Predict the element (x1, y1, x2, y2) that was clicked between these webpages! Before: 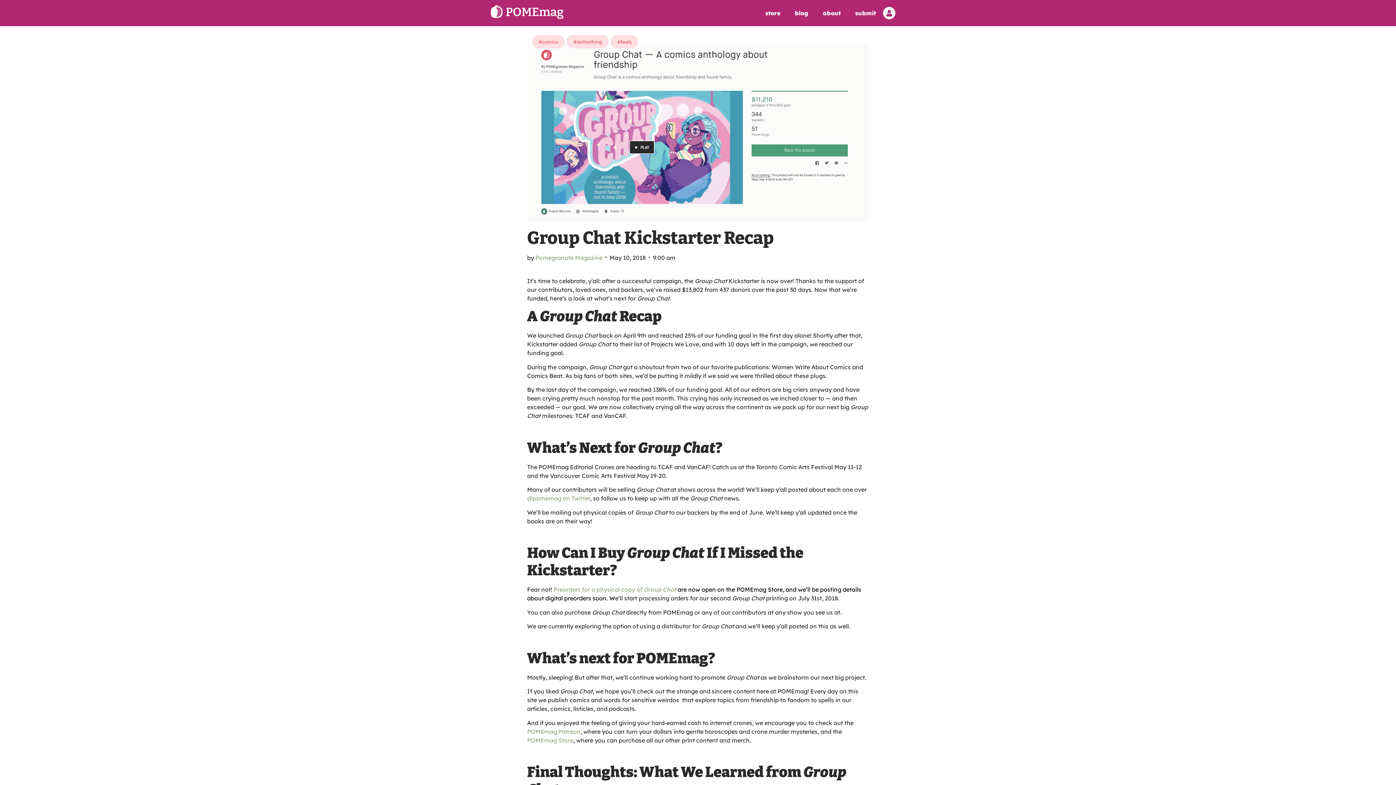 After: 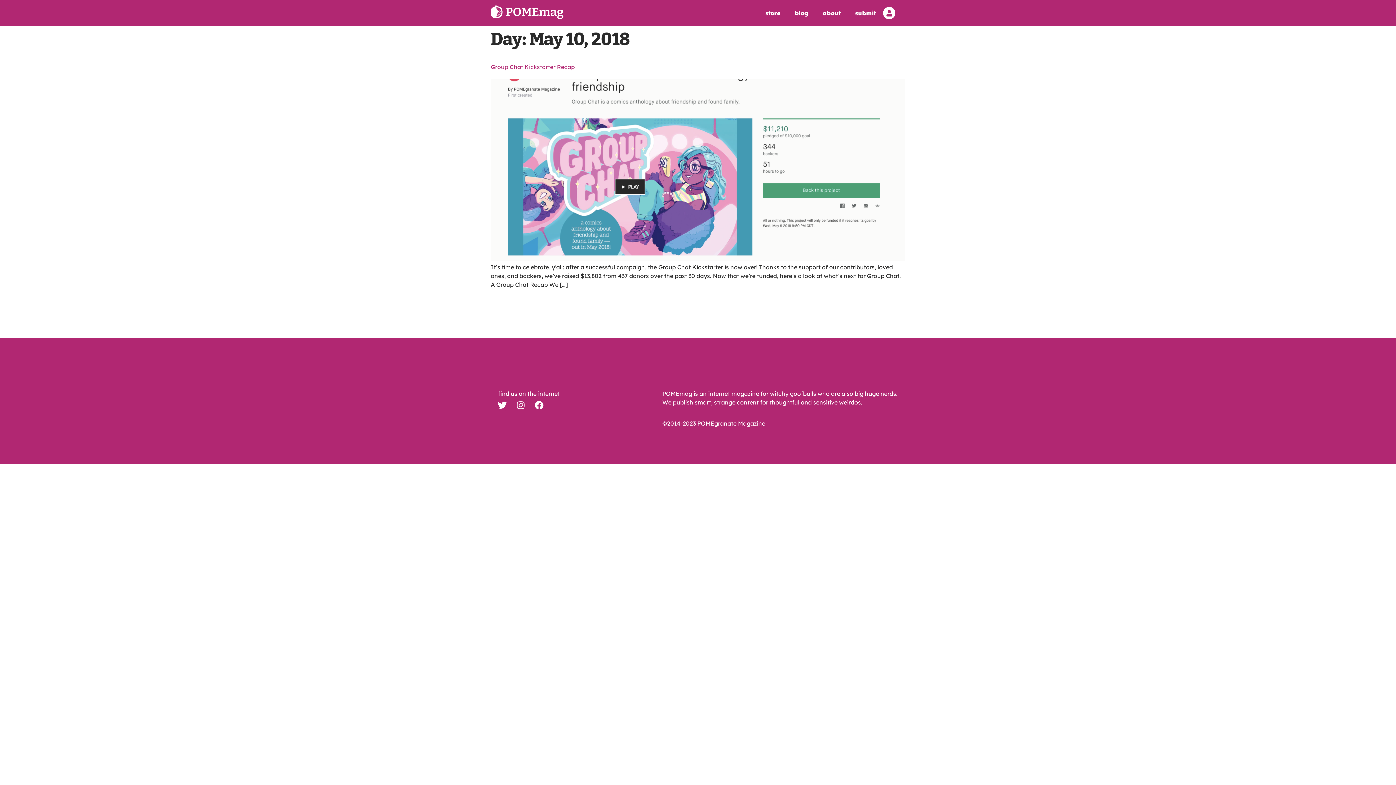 Action: label: May 10, 2018 bbox: (609, 253, 645, 262)